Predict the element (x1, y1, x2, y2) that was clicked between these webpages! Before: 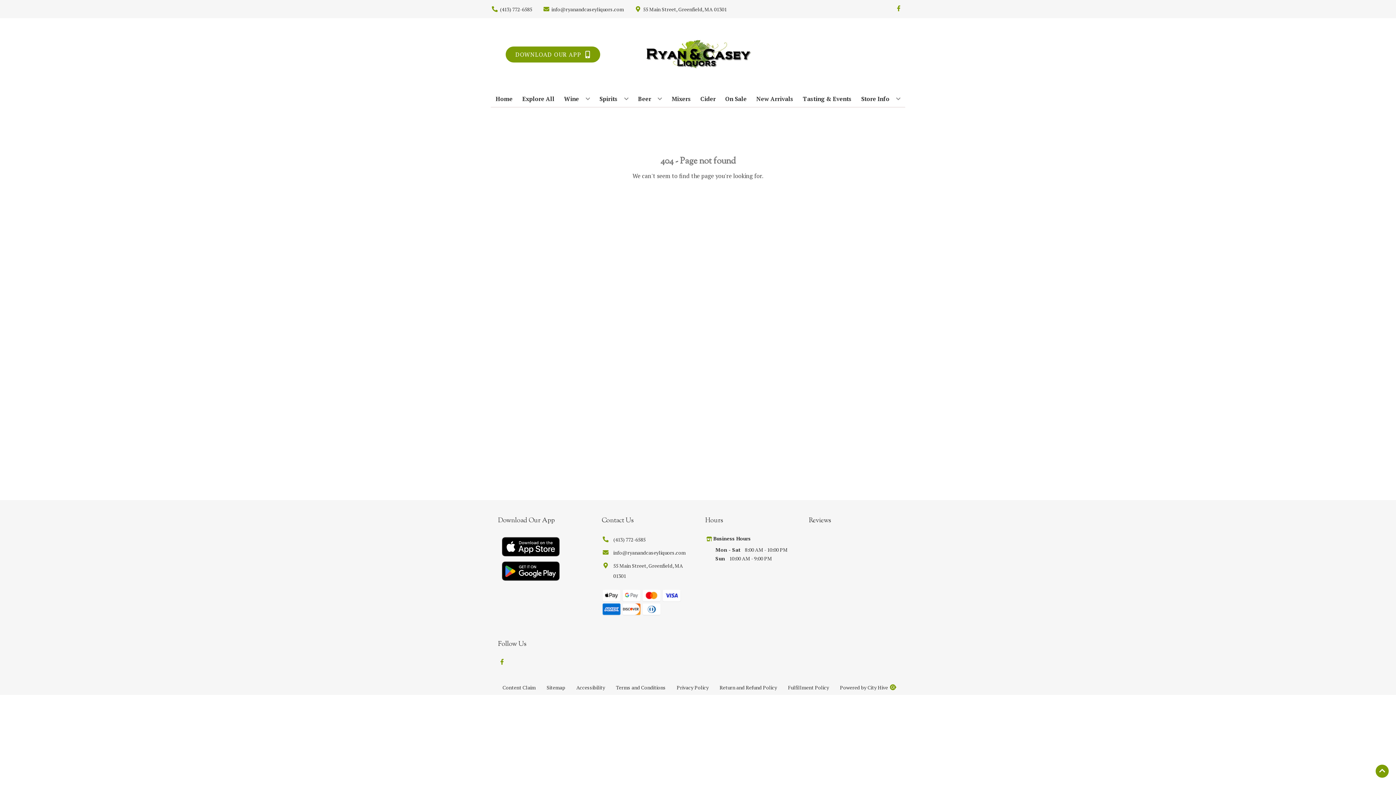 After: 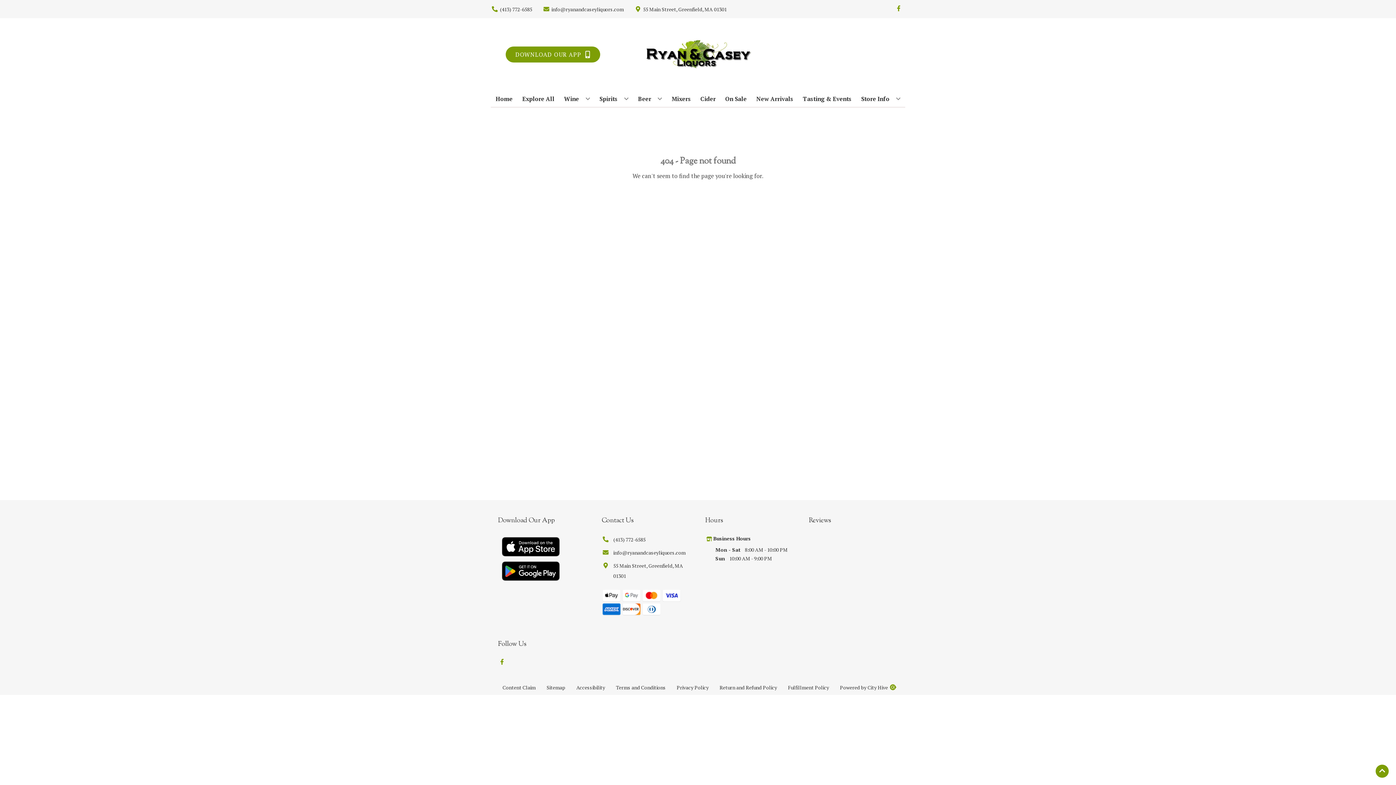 Action: bbox: (601, 548, 685, 558) label: info@ryanandcaseyliquors.com